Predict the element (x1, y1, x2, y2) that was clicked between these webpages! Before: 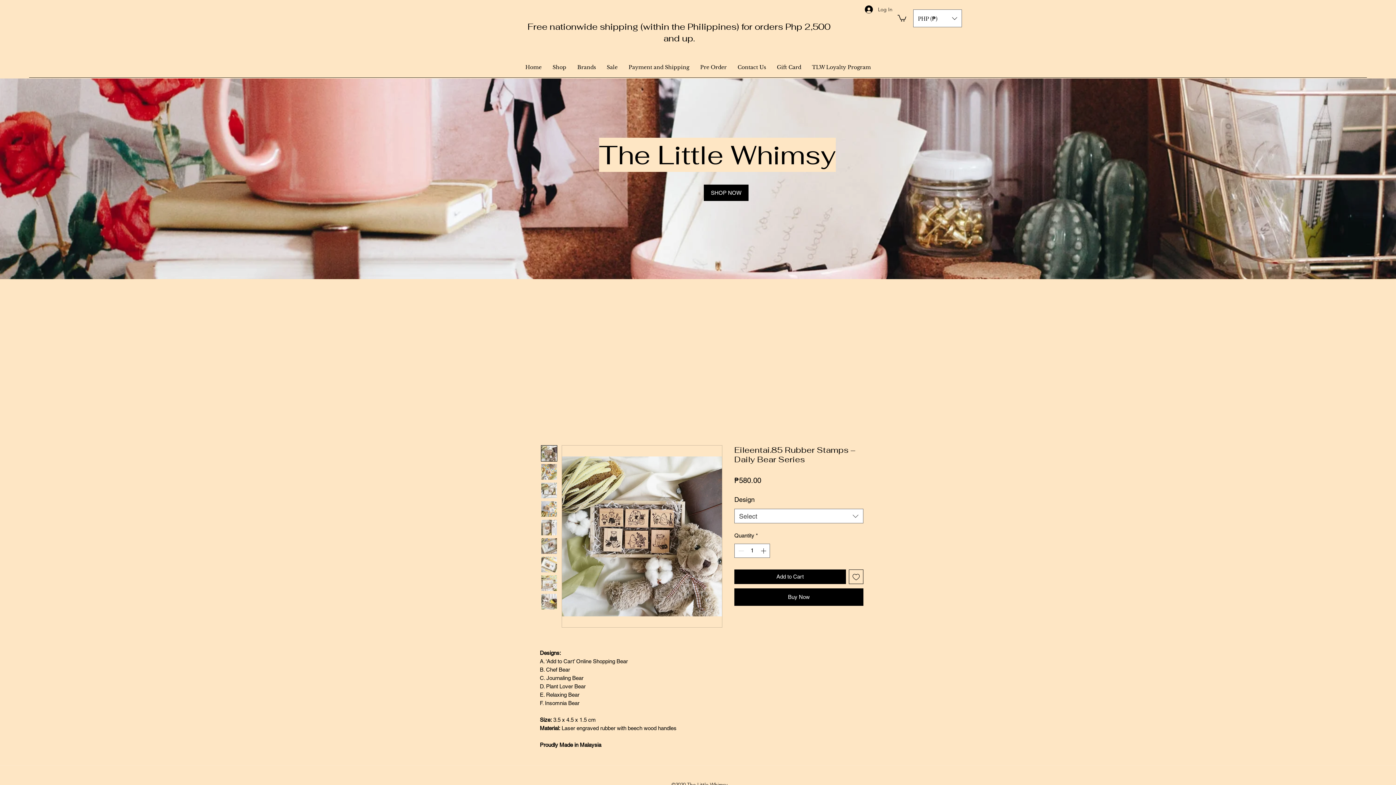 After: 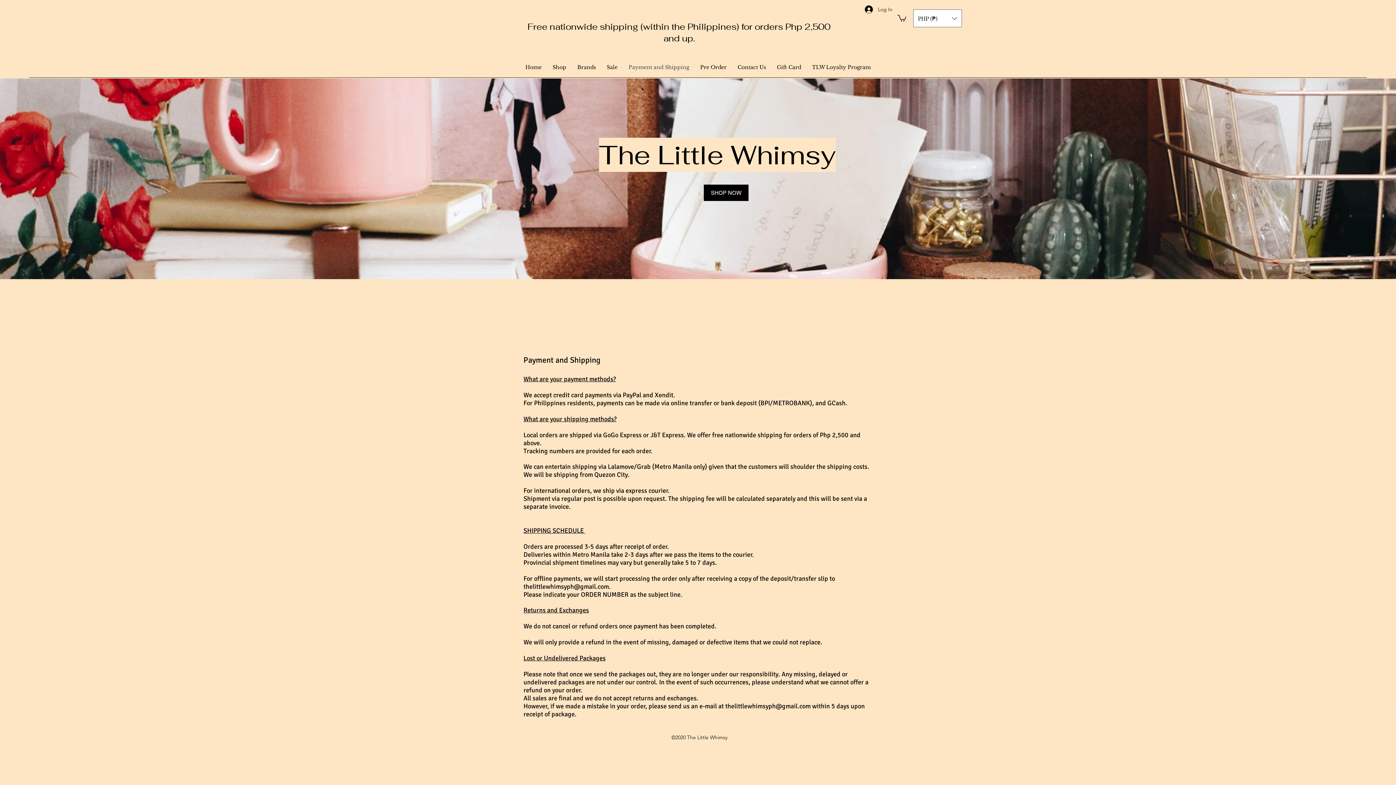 Action: bbox: (623, 61, 694, 72) label: Payment and Shipping